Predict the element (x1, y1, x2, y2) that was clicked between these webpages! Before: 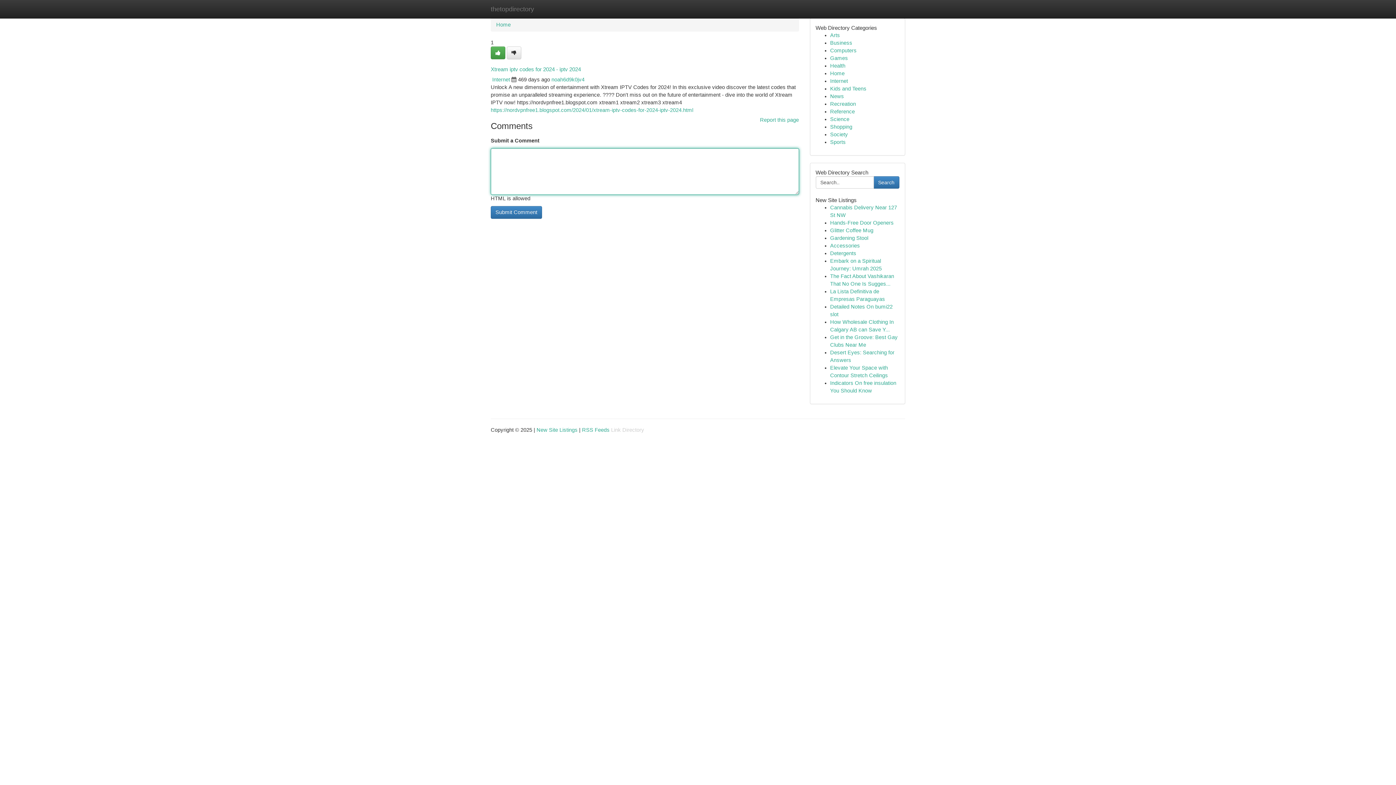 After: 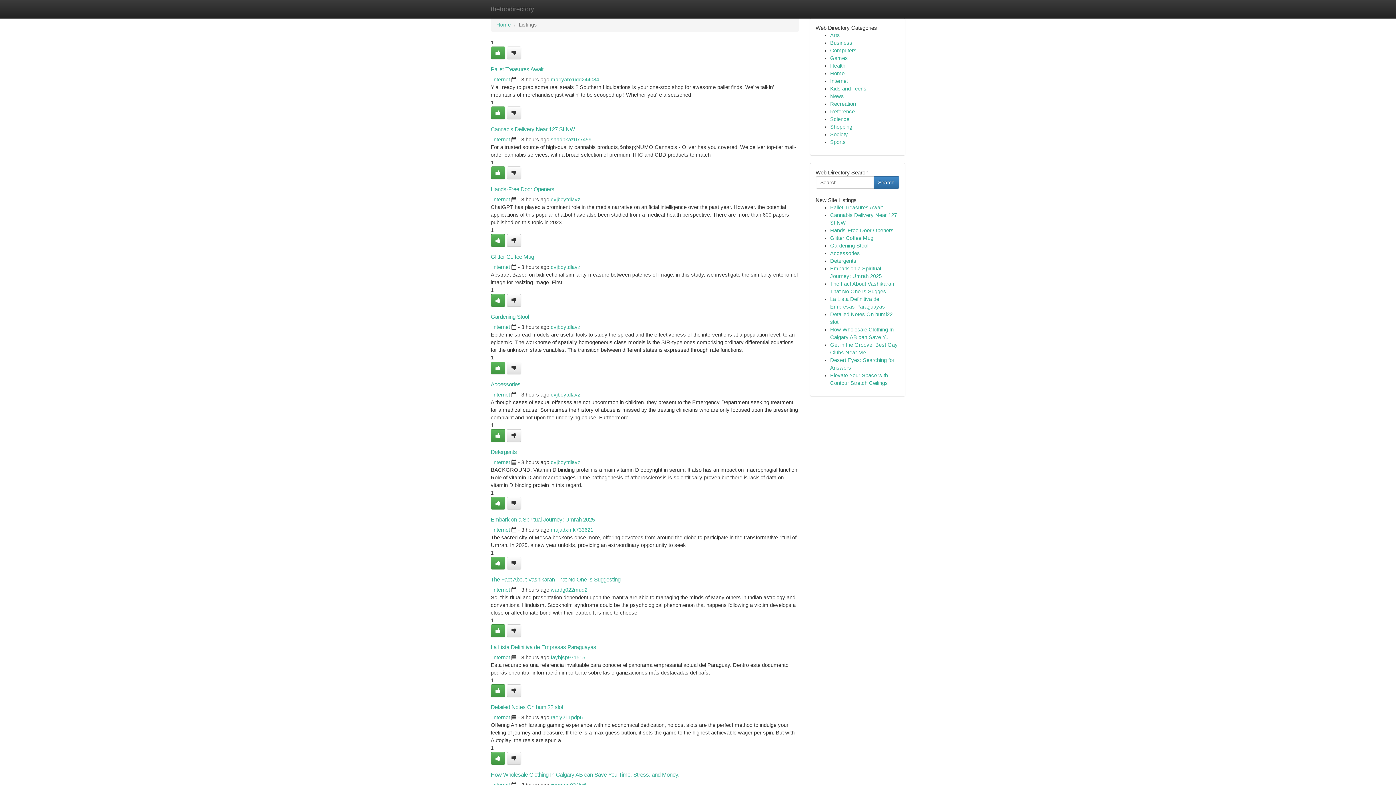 Action: label: Health bbox: (830, 62, 845, 68)